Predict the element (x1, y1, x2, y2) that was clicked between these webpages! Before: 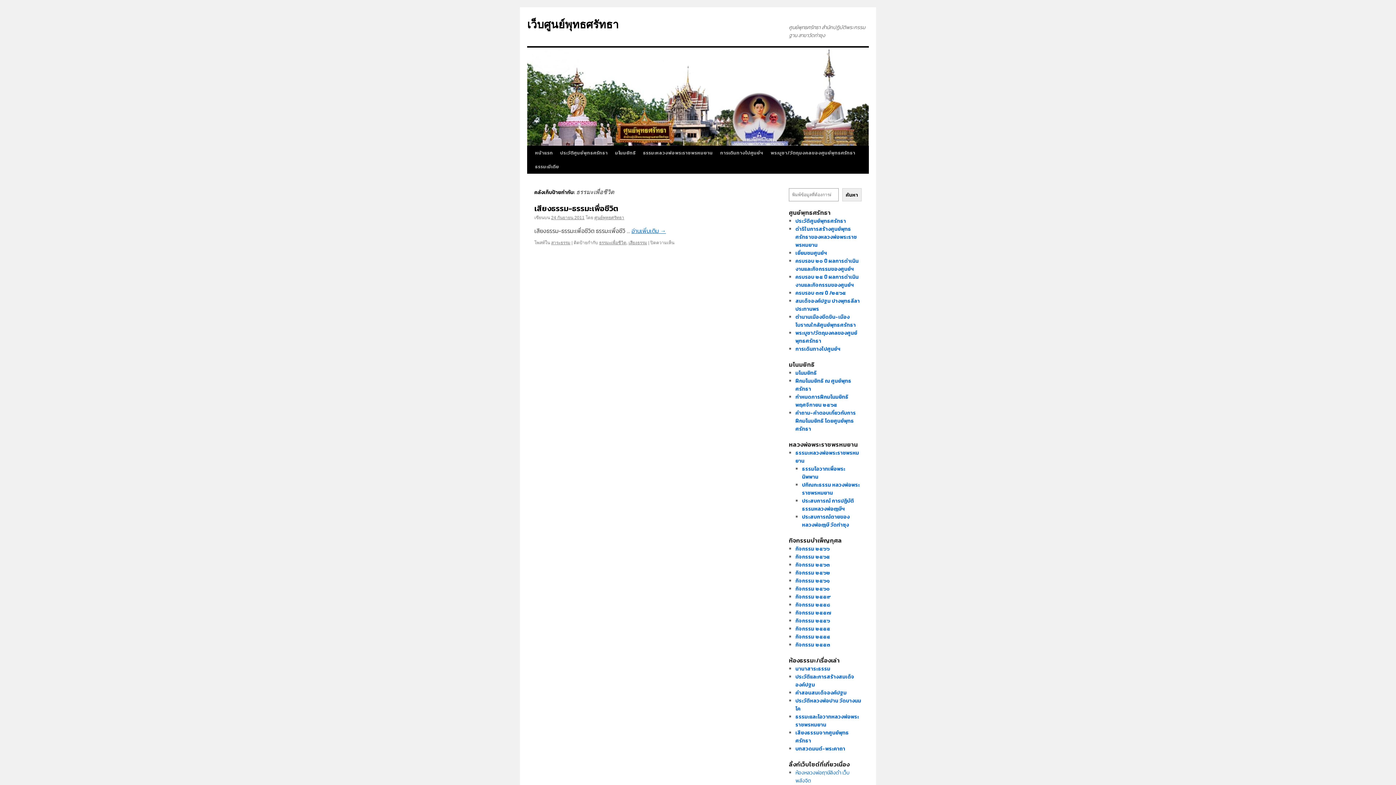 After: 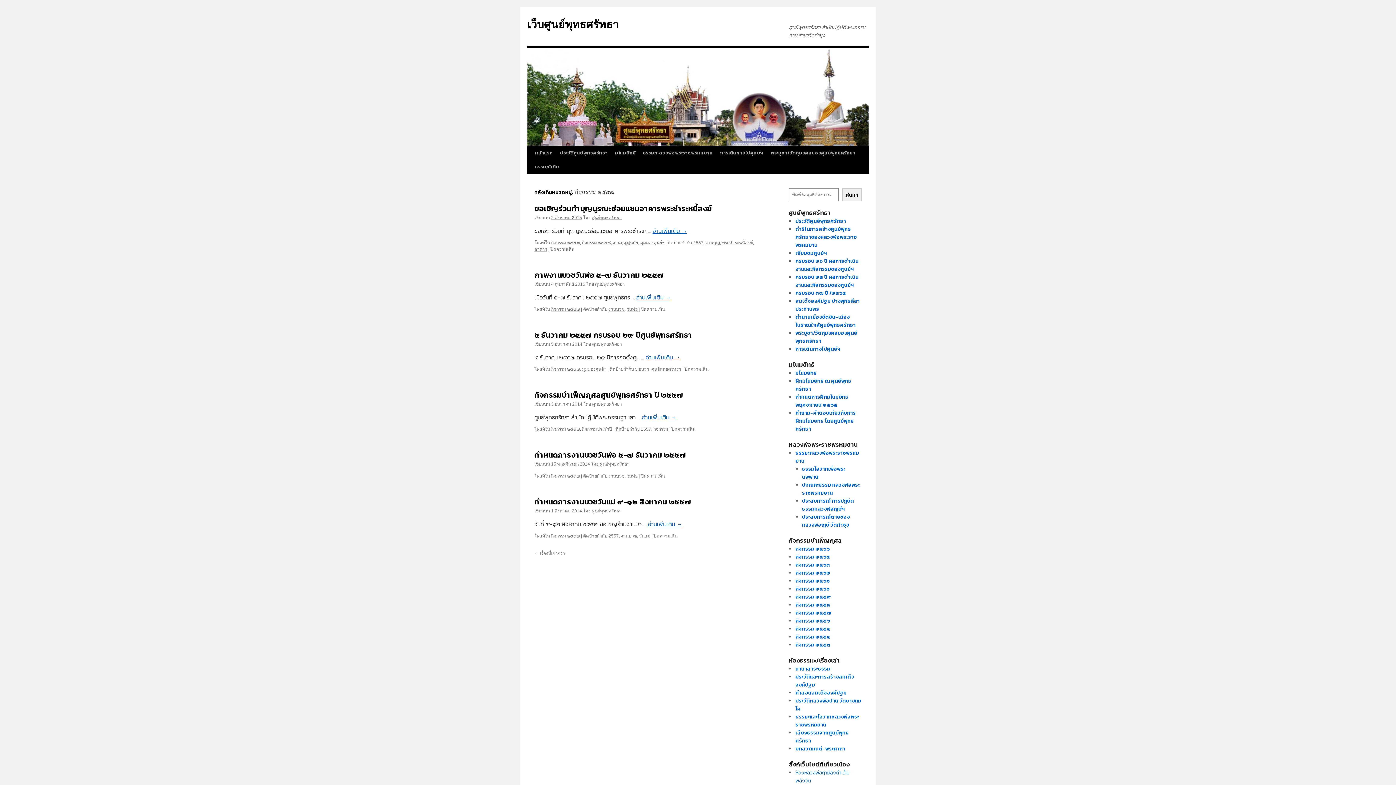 Action: label: กิจกรรม ๒๕๕๗ bbox: (795, 609, 831, 617)